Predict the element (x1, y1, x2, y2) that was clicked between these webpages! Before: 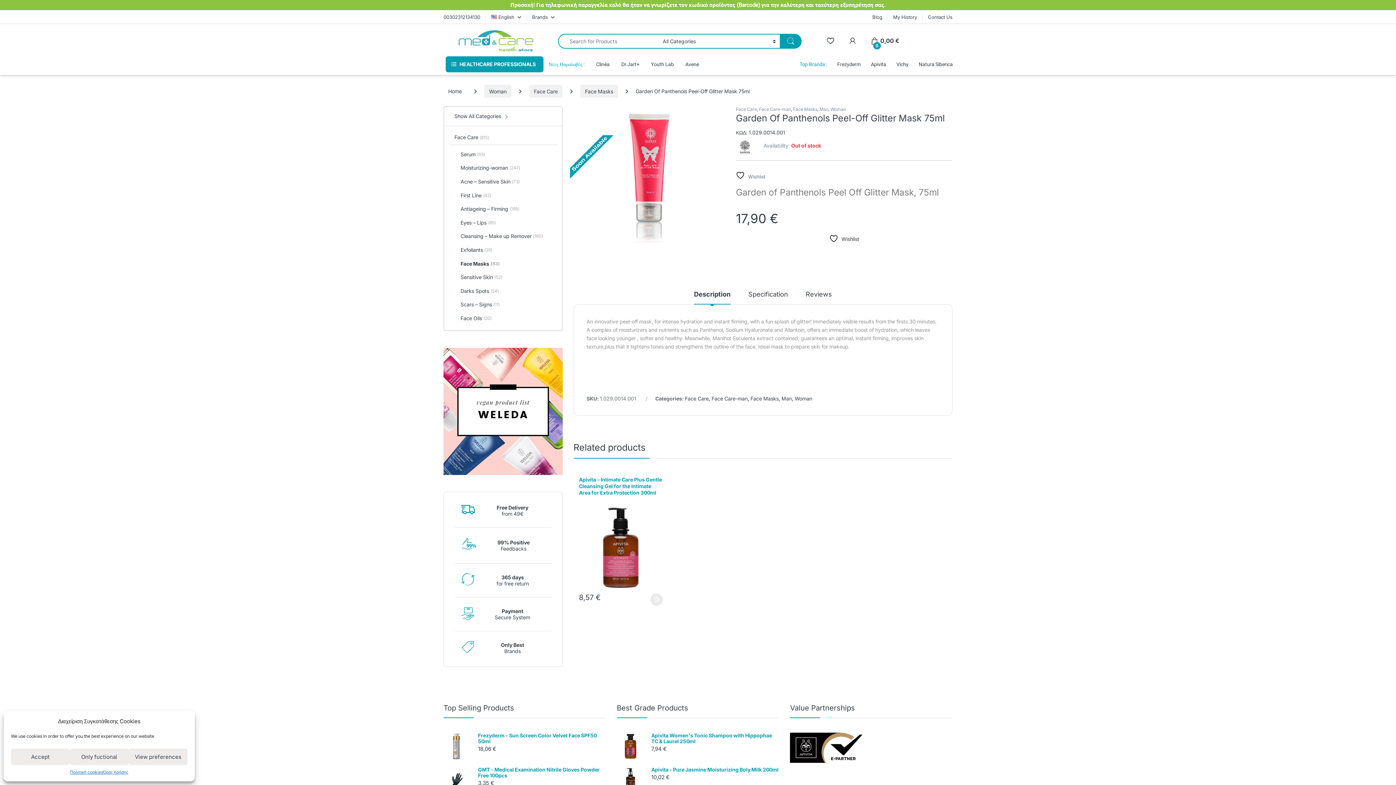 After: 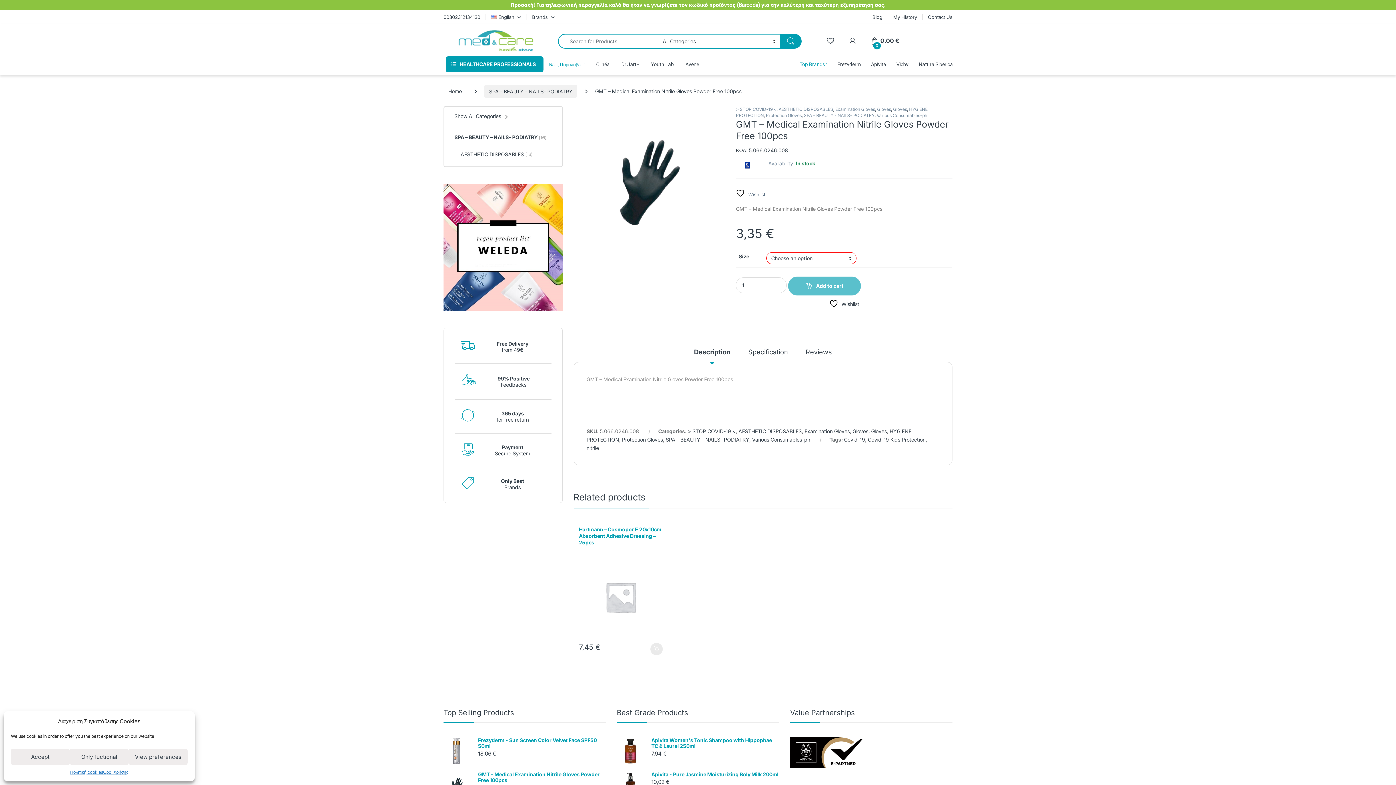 Action: bbox: (443, 767, 606, 778) label: GMT - Medical Examination Nitrile Gloves Powder Free 100pcs